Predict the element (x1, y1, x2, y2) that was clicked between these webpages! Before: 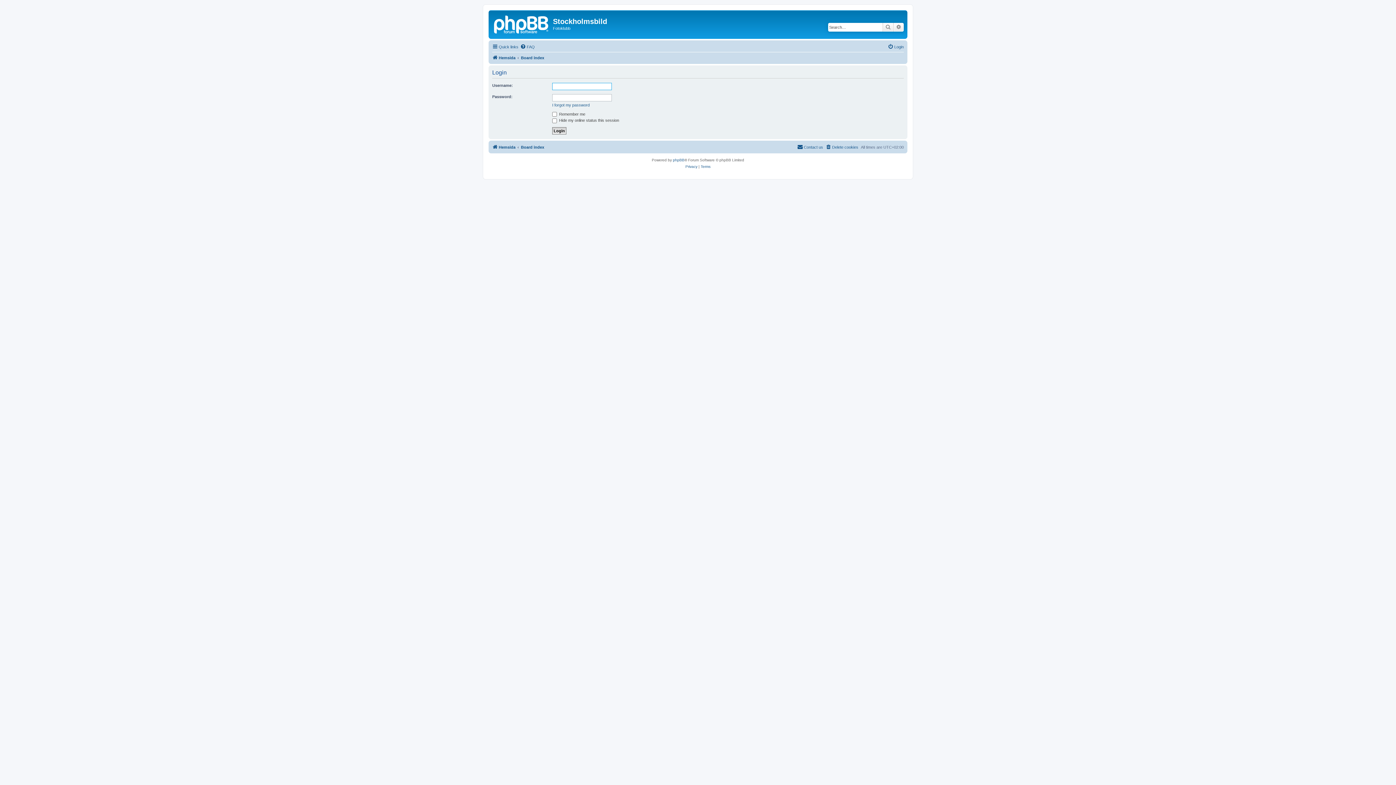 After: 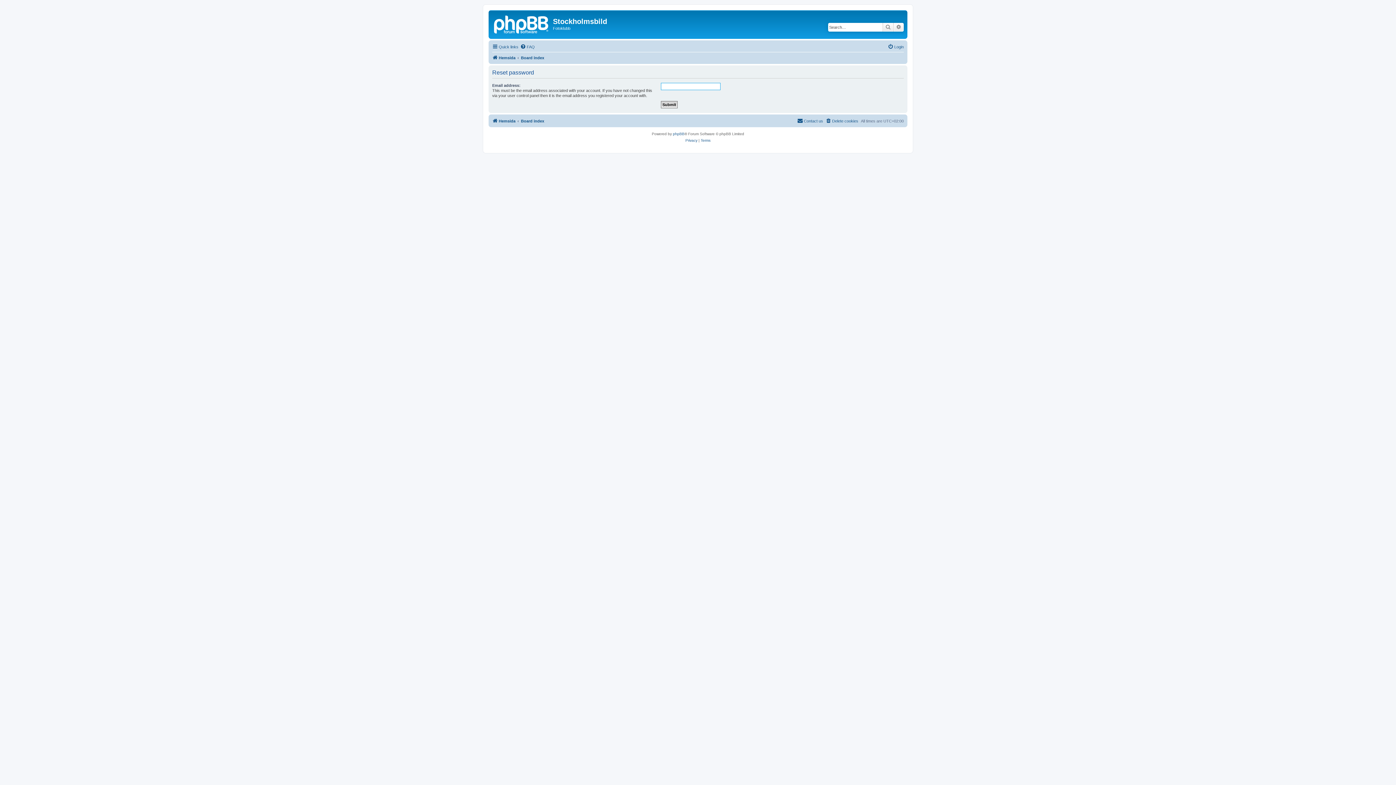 Action: label: I forgot my password bbox: (552, 102, 589, 107)